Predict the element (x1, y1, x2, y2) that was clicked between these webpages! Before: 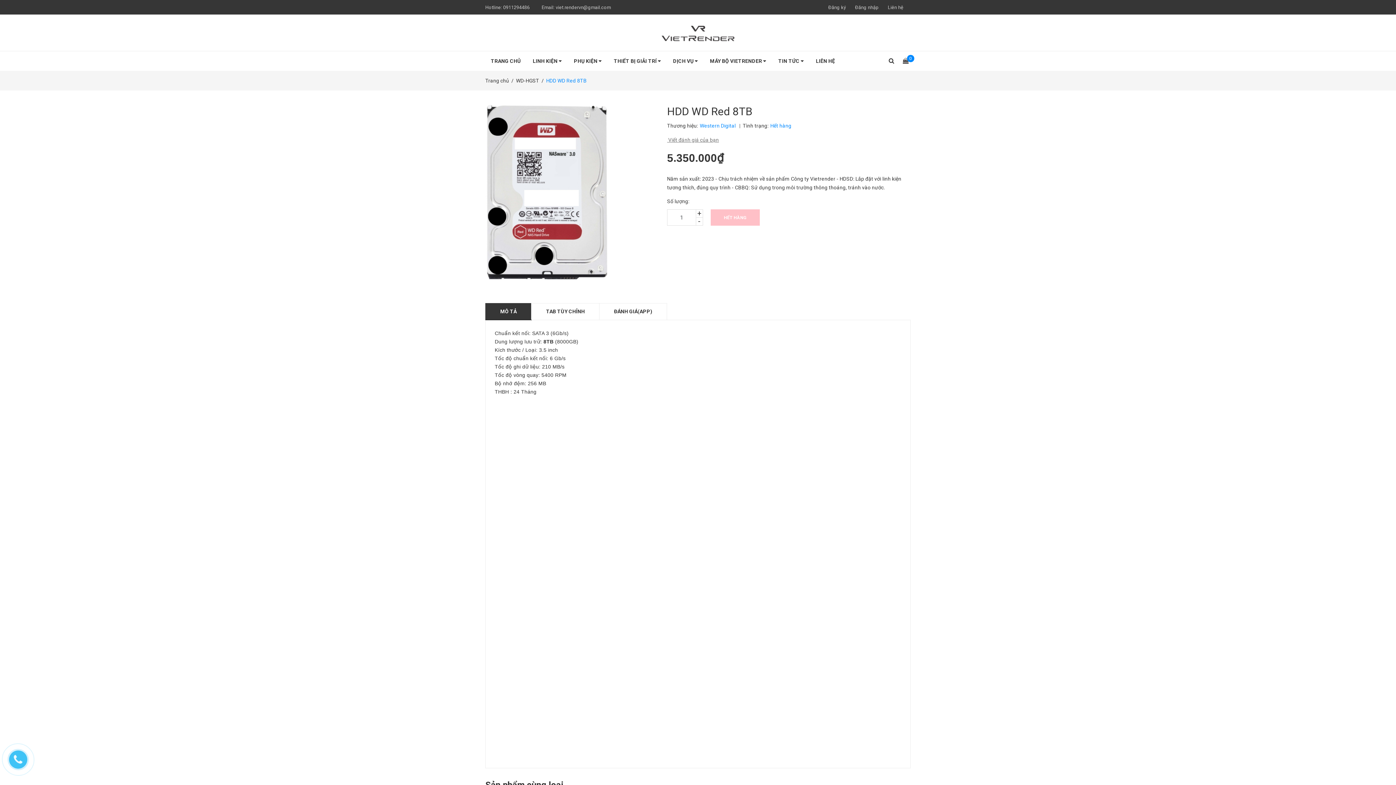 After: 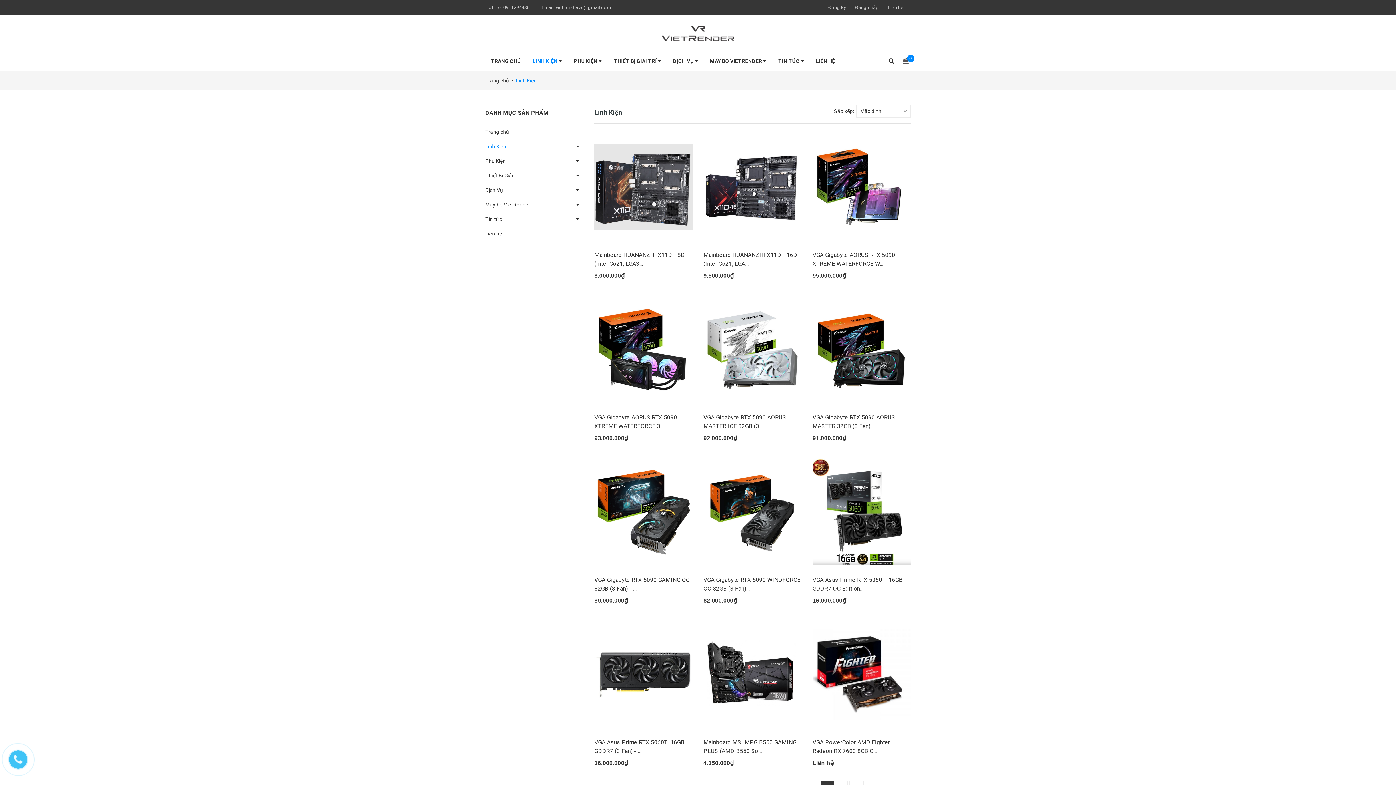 Action: bbox: (527, 52, 567, 70) label: LINH KIỆN 